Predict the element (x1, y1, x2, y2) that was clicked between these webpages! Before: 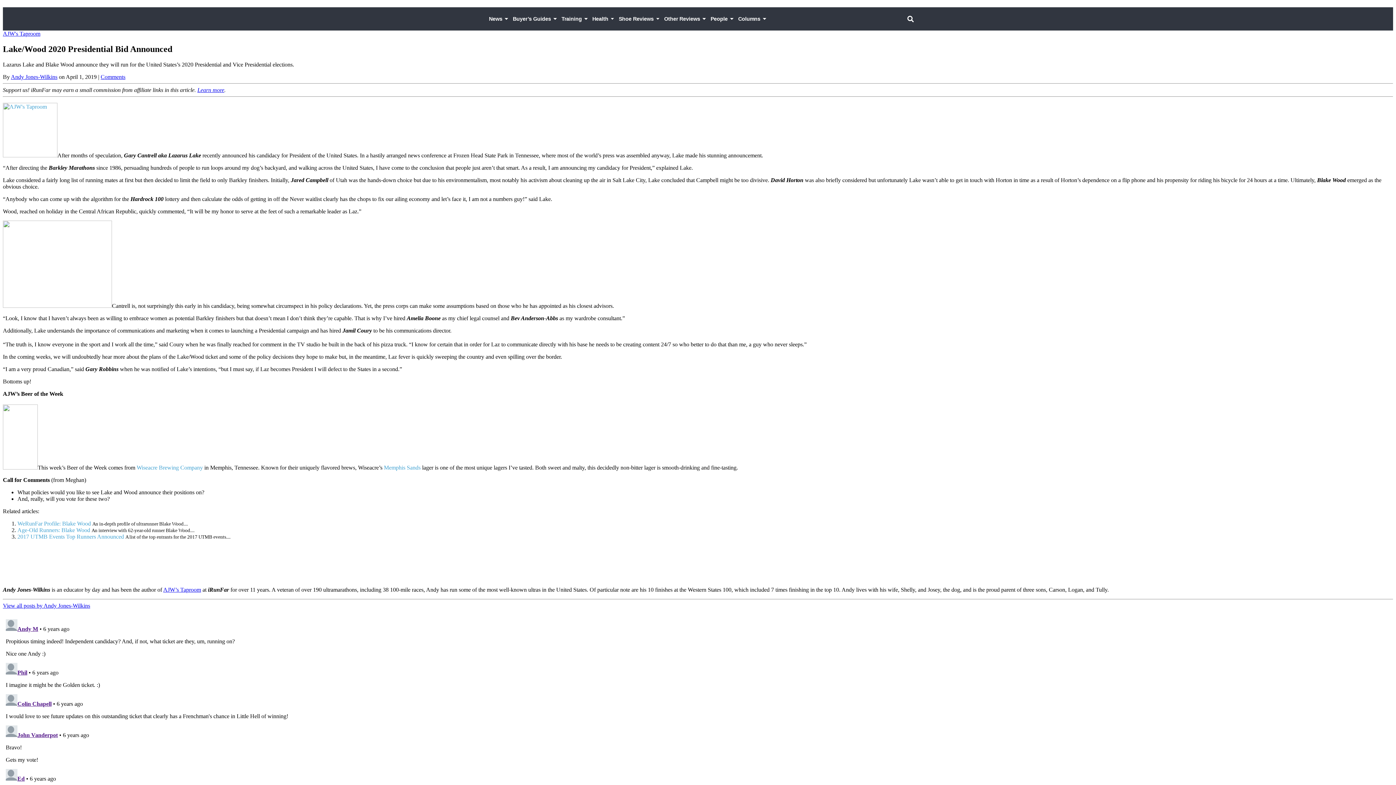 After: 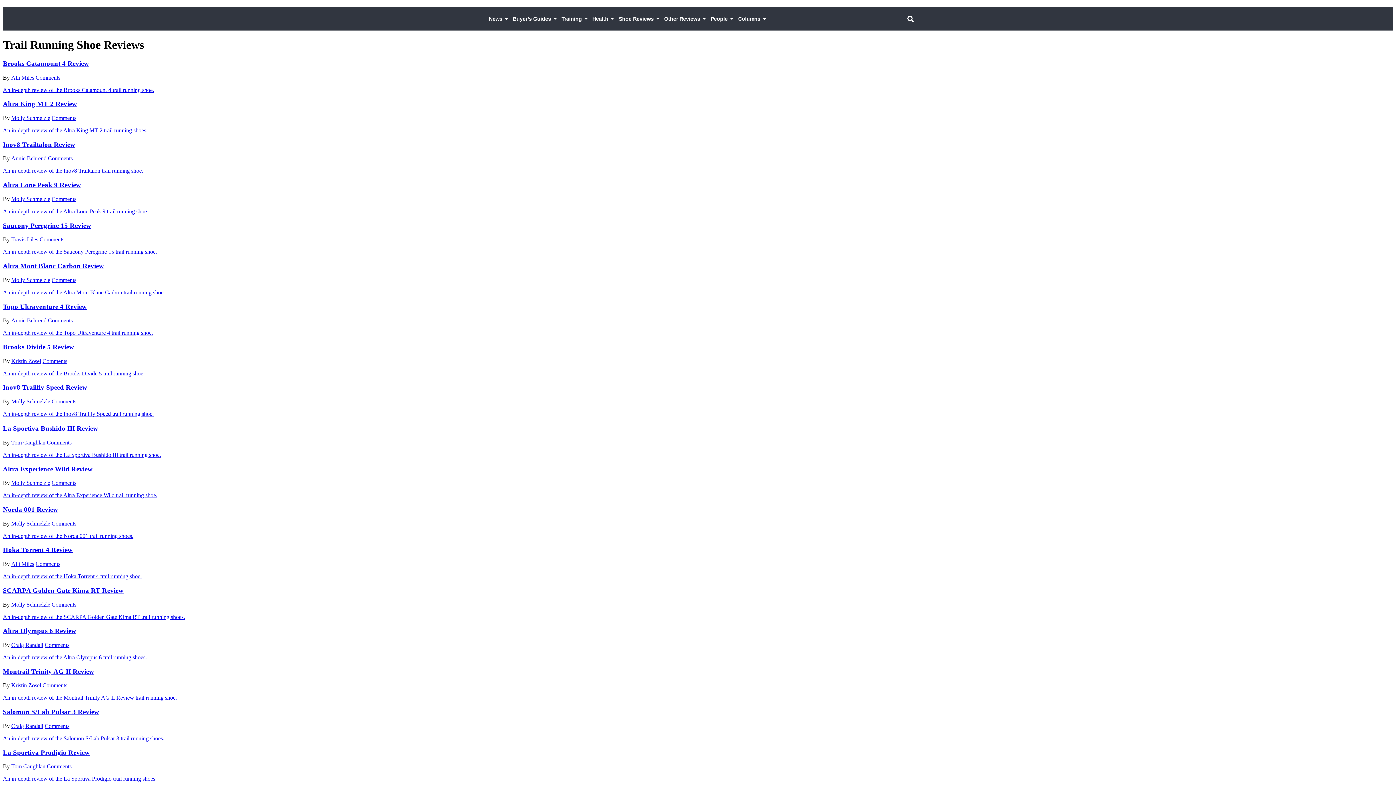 Action: bbox: (616, 7, 661, 30) label: Shoe Reviews